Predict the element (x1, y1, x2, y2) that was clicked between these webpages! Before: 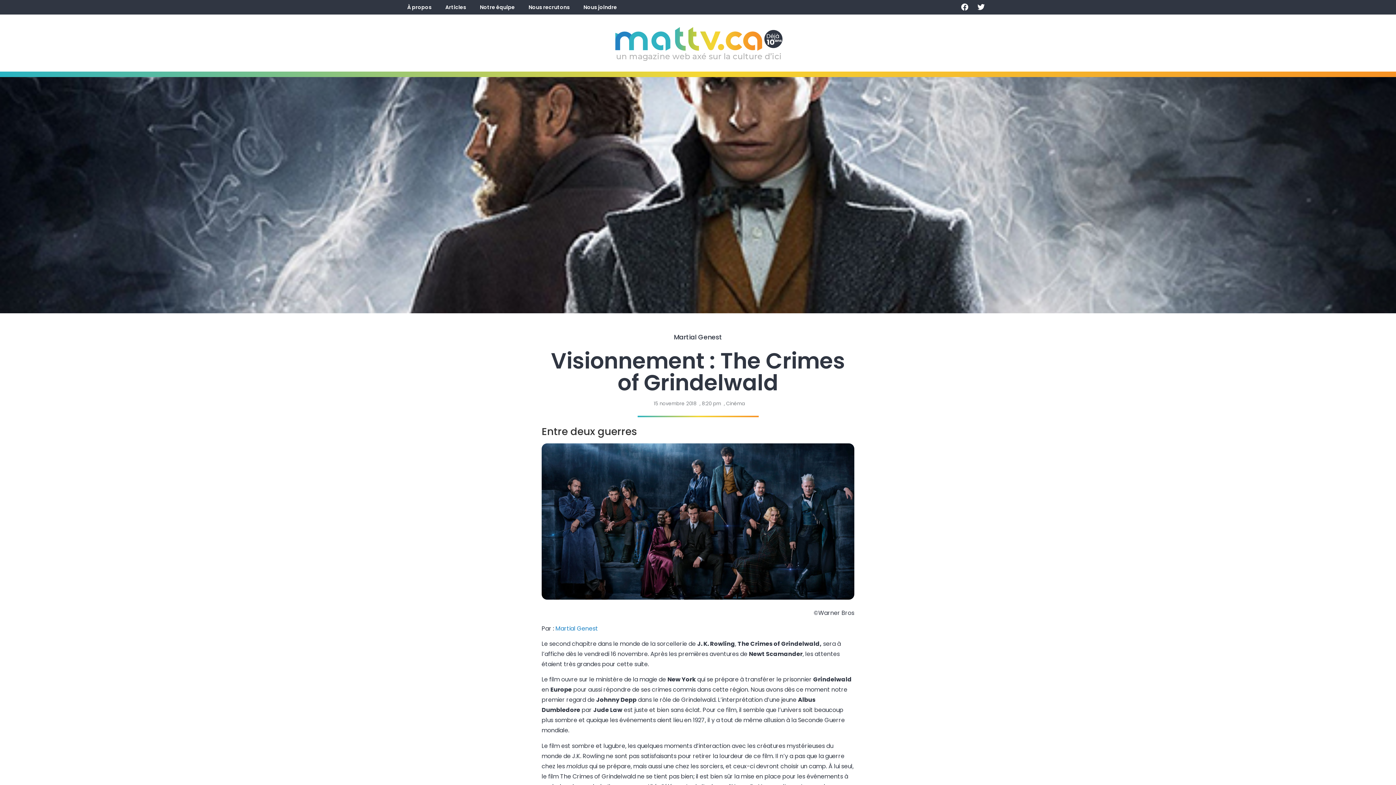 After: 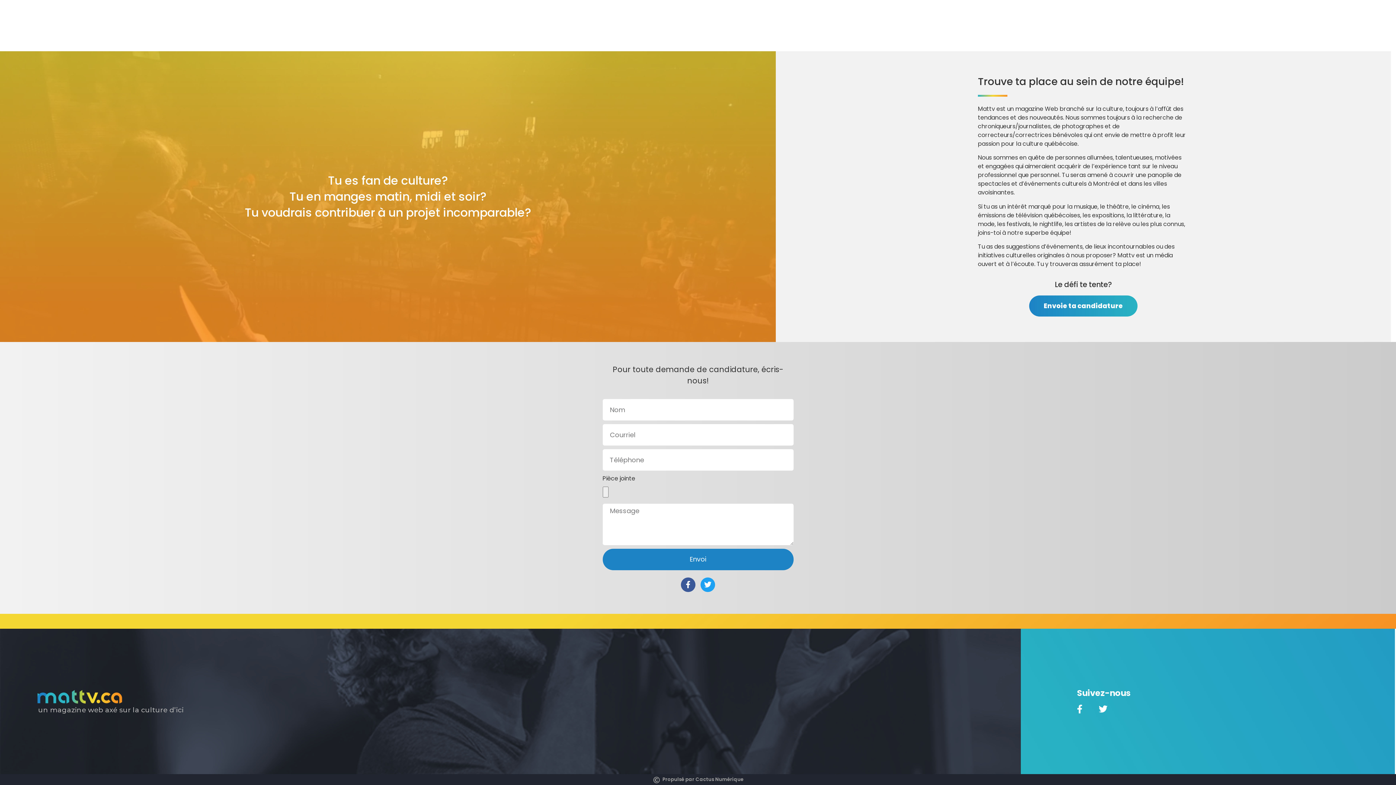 Action: bbox: (528, 0, 569, 14) label: Nous recrutons